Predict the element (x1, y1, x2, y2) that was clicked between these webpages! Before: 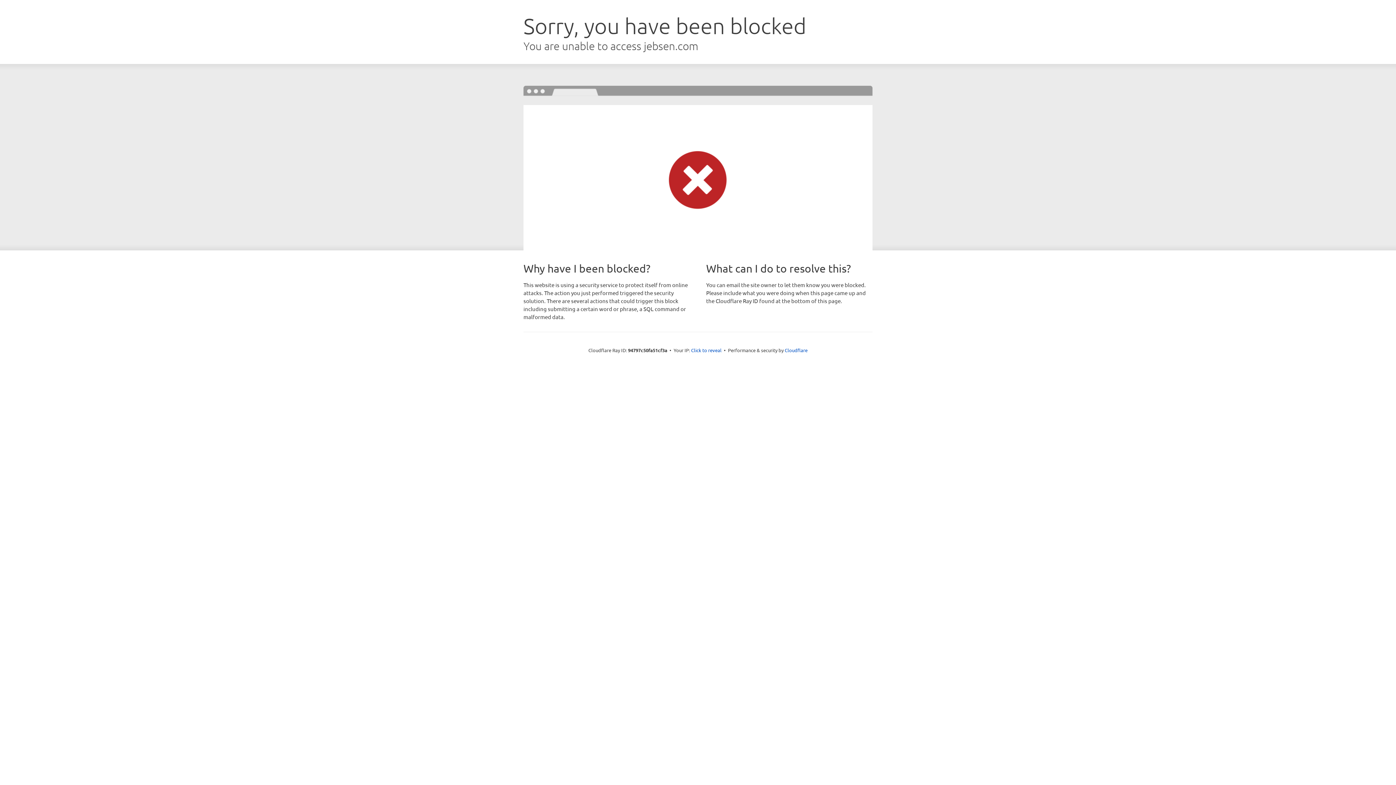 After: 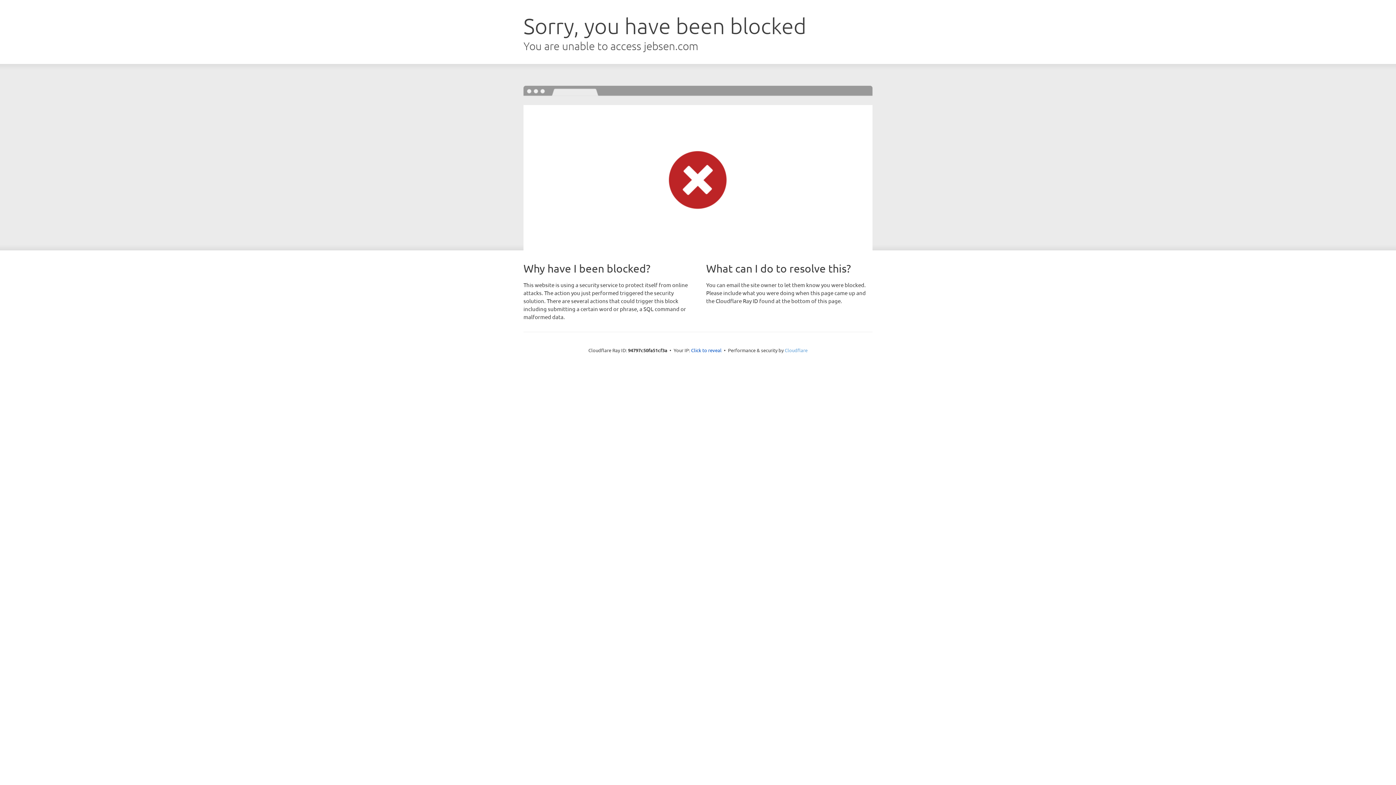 Action: bbox: (784, 347, 807, 353) label: Cloudflare